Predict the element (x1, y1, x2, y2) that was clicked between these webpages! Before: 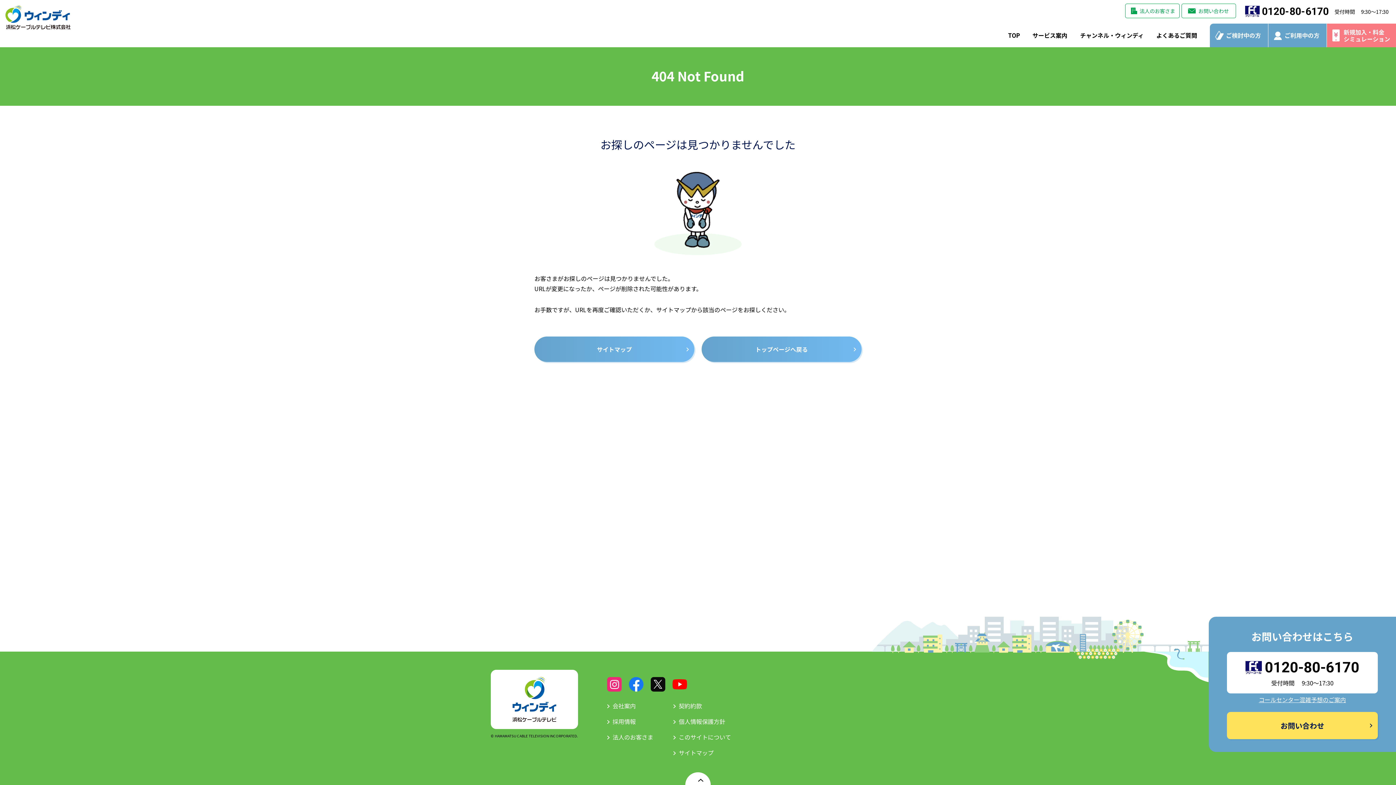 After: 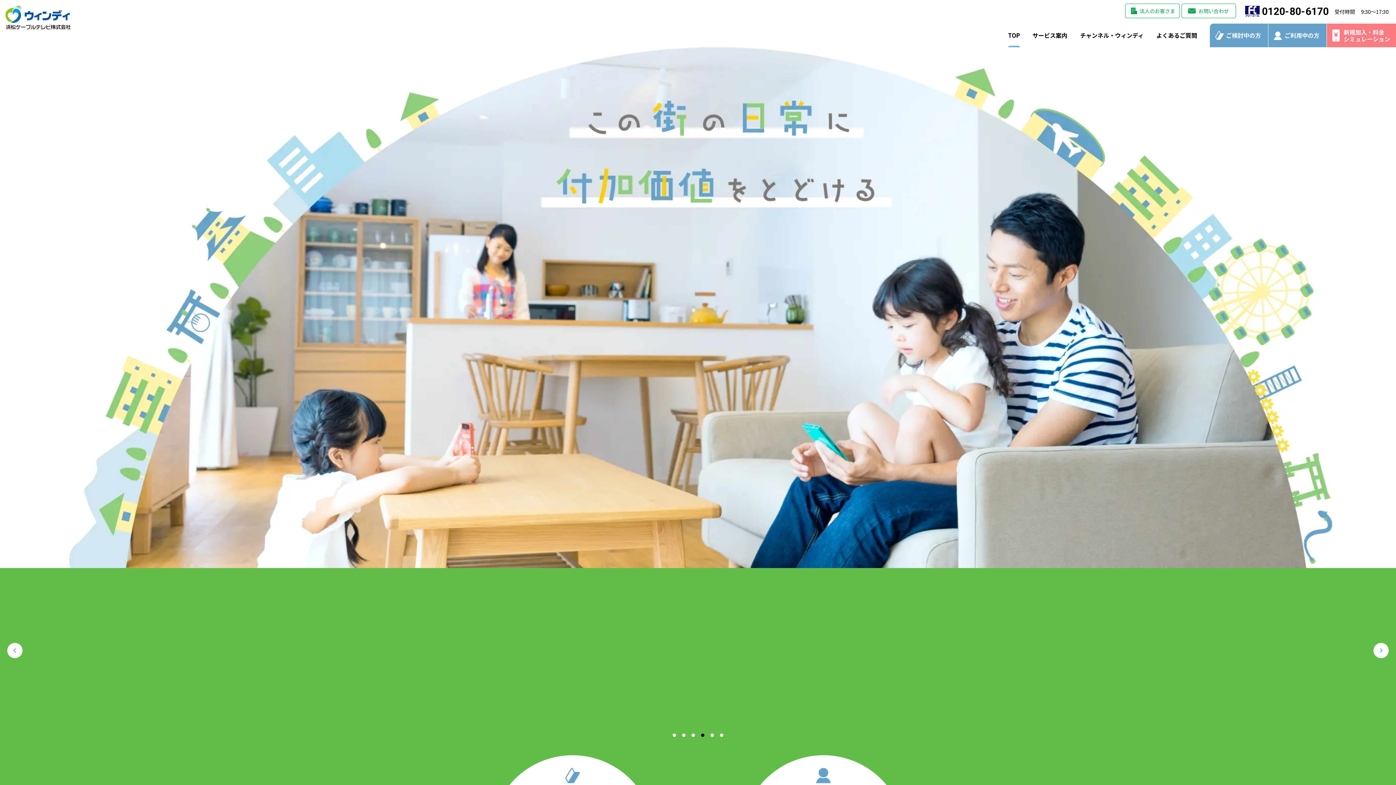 Action: bbox: (701, 336, 861, 362) label: トップページへ戻る